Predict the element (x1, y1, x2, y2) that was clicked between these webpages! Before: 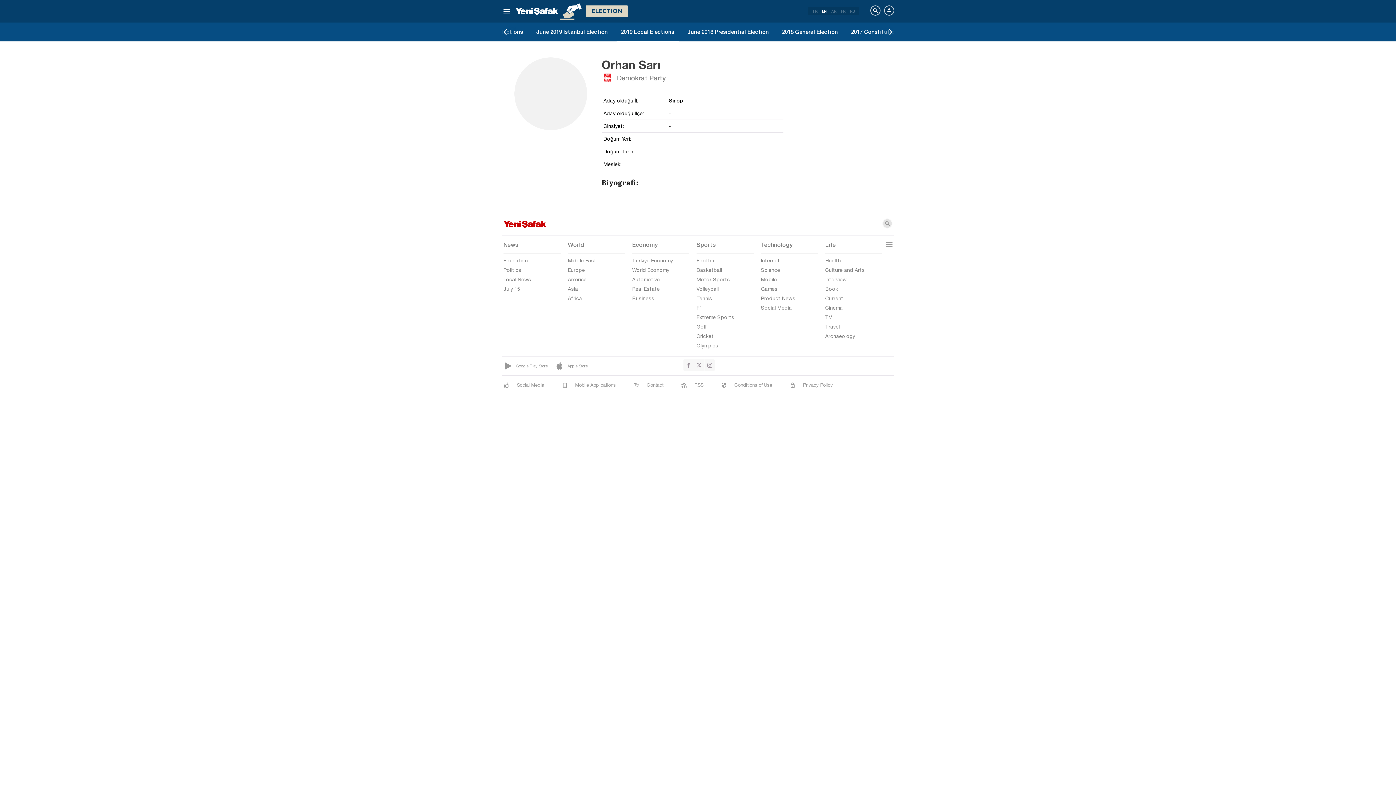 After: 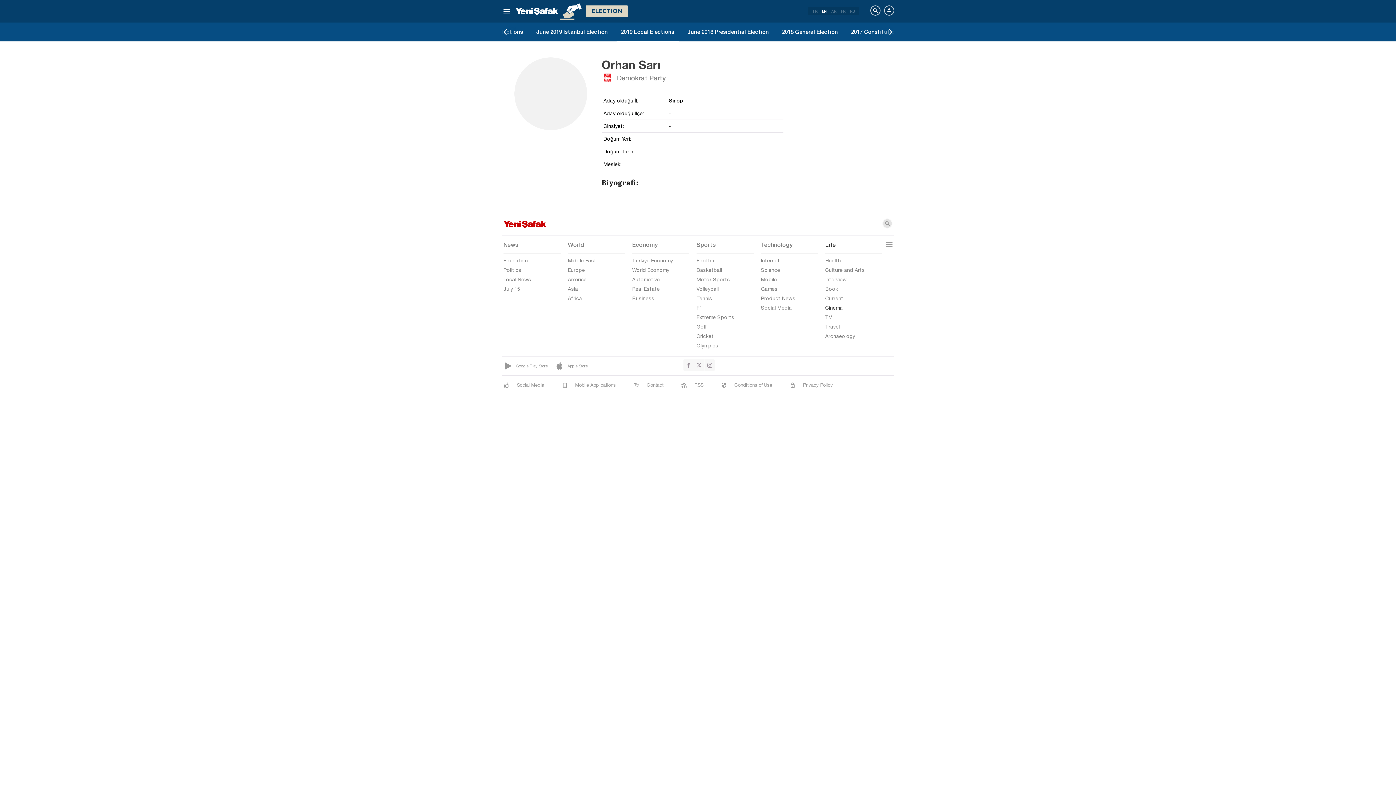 Action: bbox: (825, 304, 882, 311) label: Cinema